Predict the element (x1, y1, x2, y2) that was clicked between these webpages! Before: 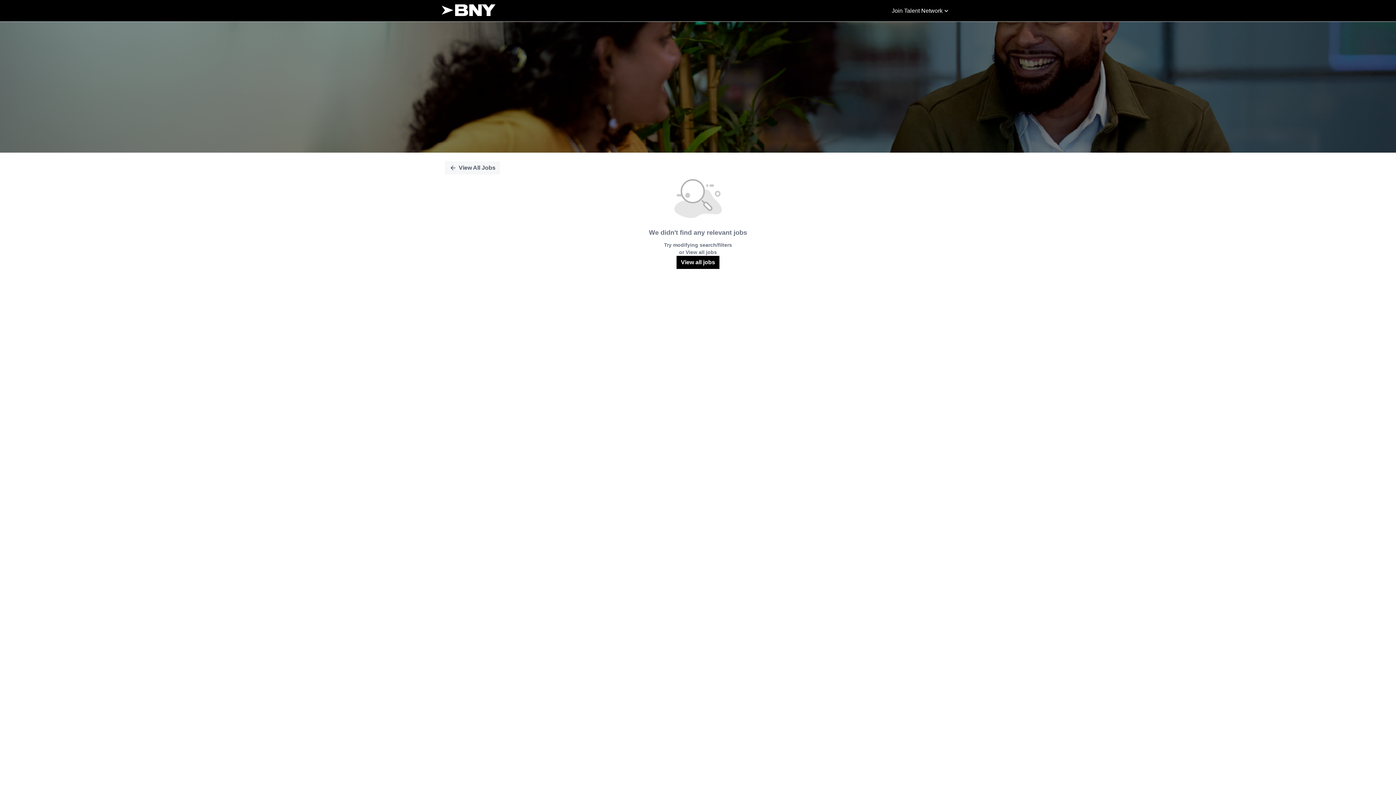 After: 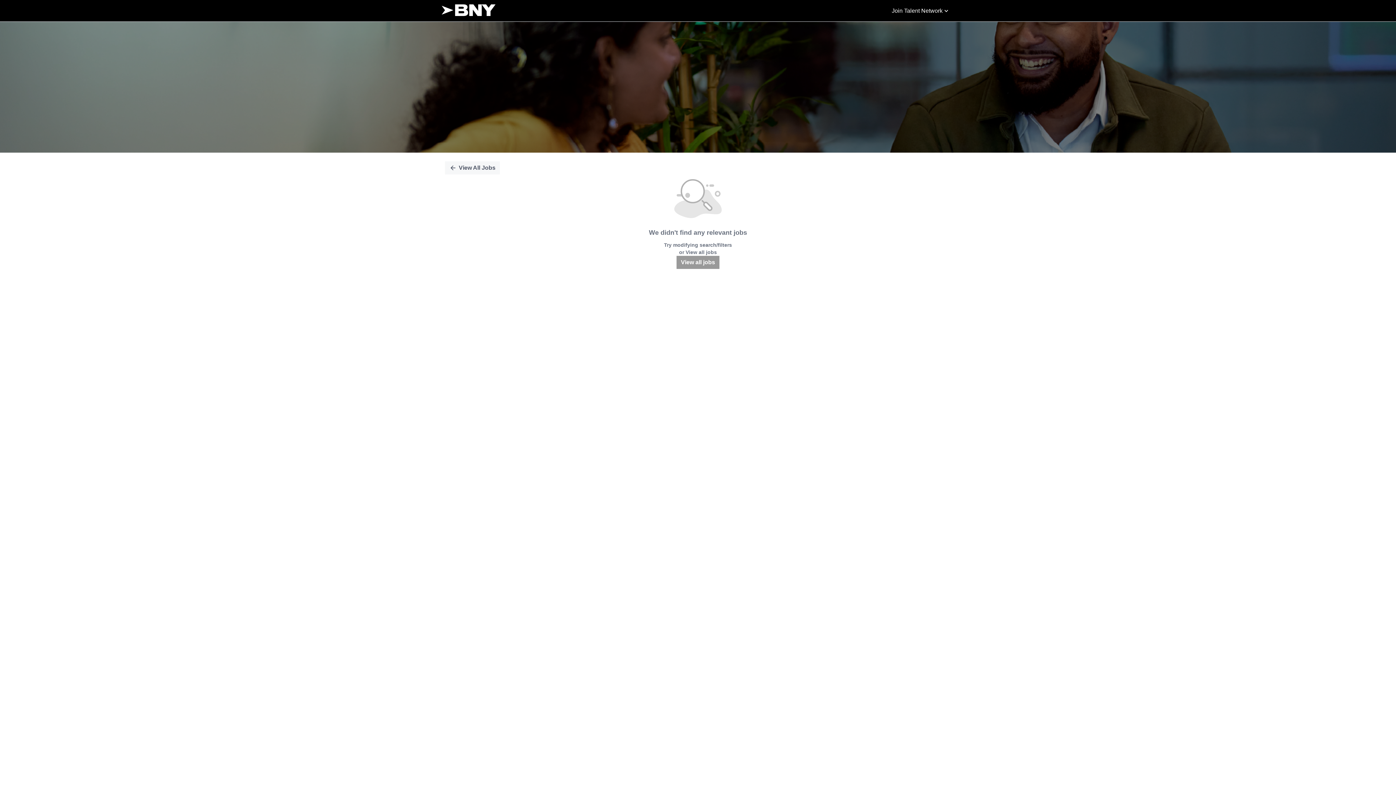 Action: bbox: (676, 256, 719, 269) label: View all jobs